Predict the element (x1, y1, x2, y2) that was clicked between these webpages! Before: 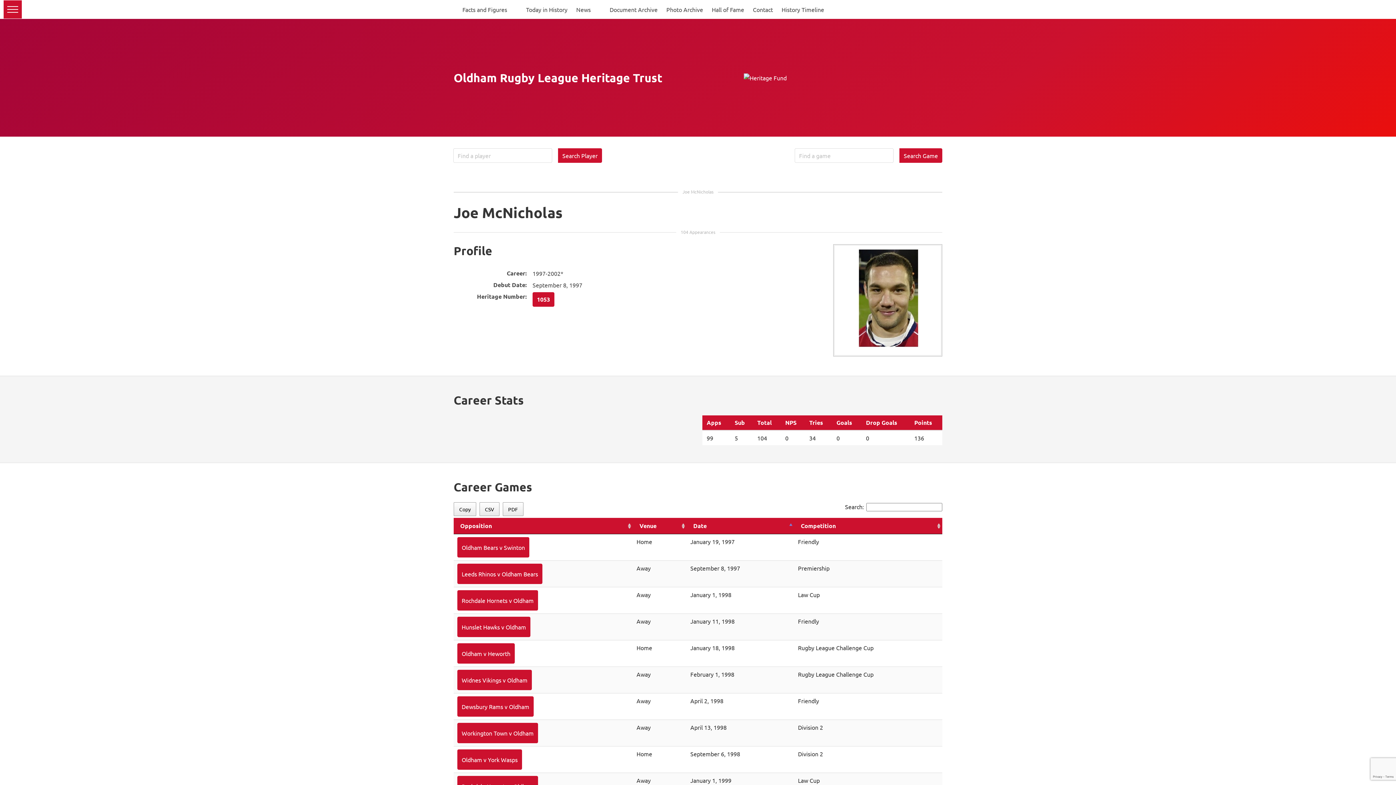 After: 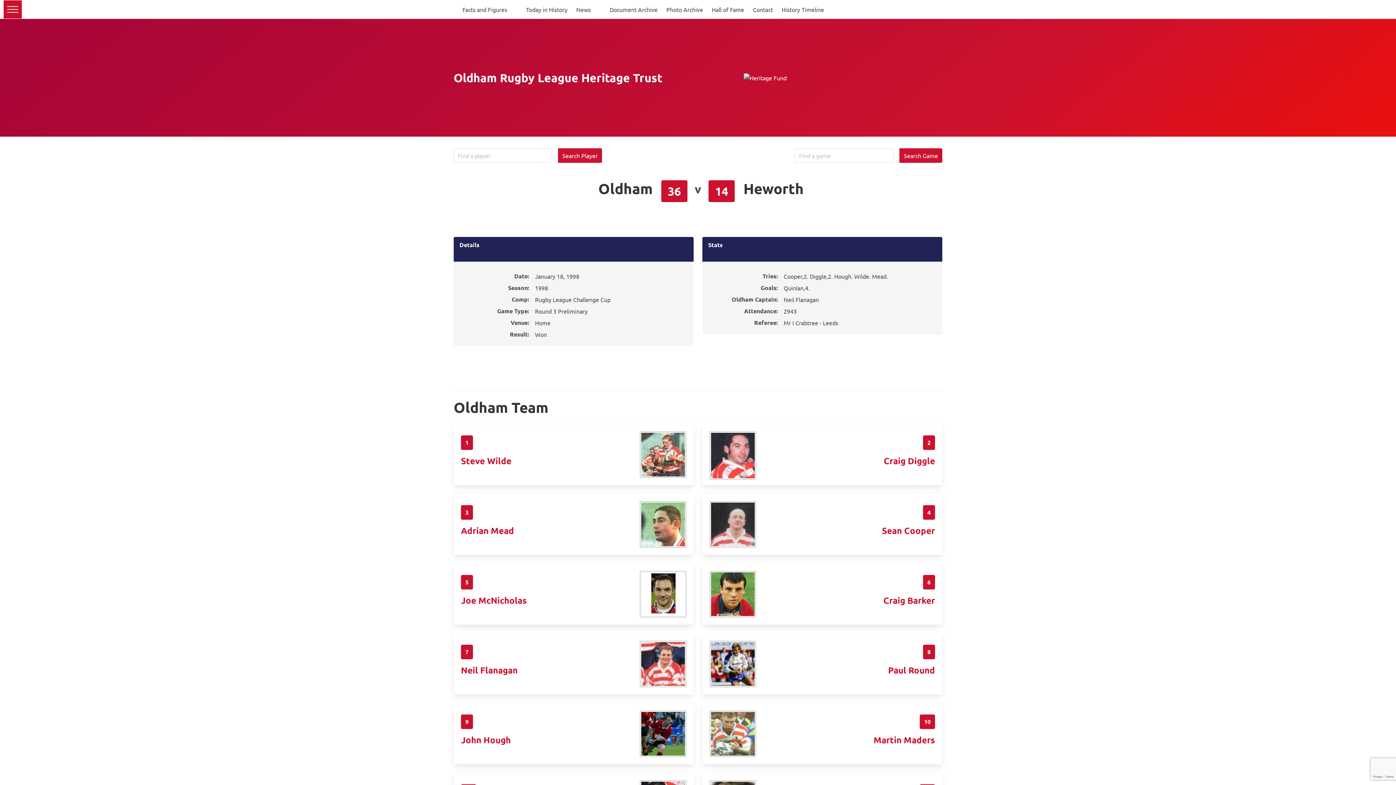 Action: label: Oldham v Heworth bbox: (457, 643, 514, 663)